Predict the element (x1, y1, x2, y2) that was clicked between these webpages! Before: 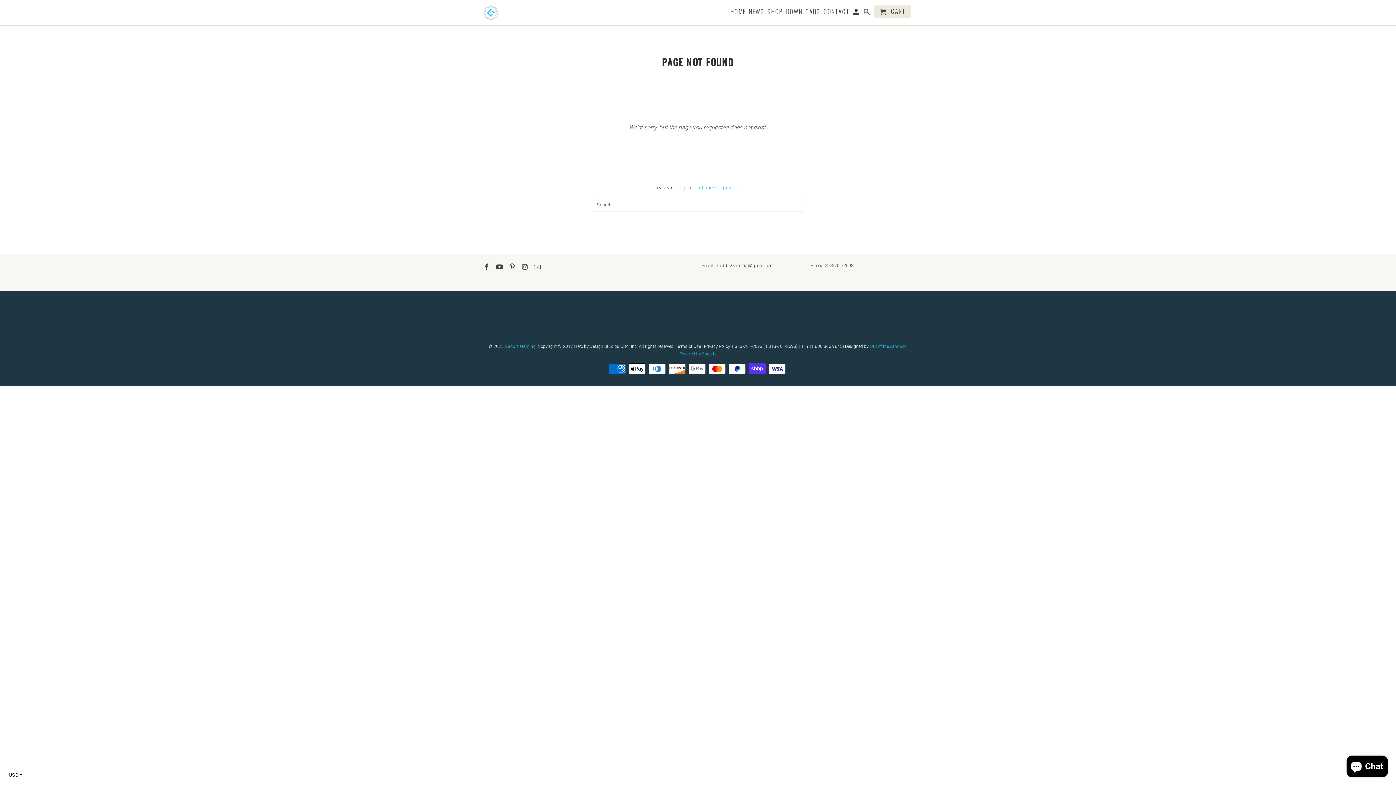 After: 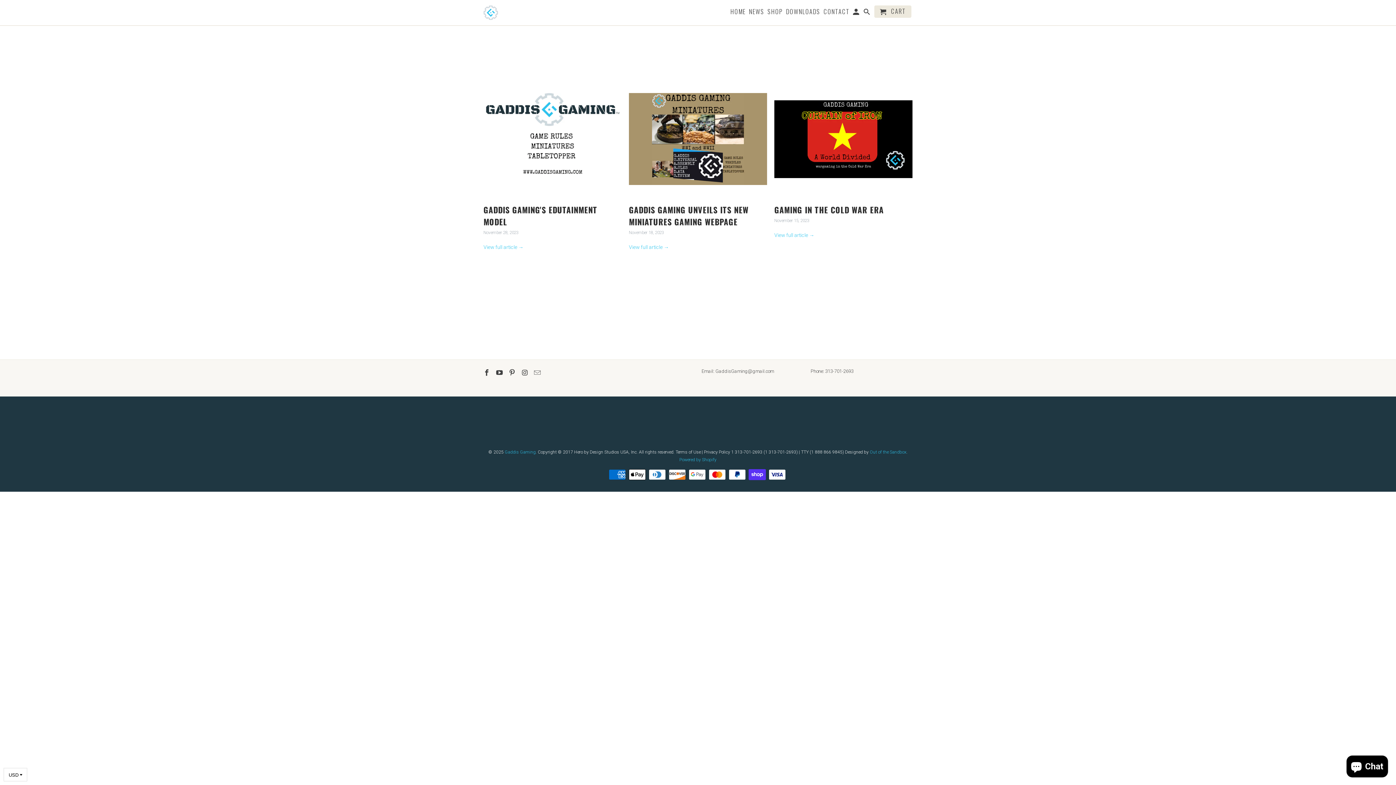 Action: label: NEWS bbox: (749, 8, 764, 17)